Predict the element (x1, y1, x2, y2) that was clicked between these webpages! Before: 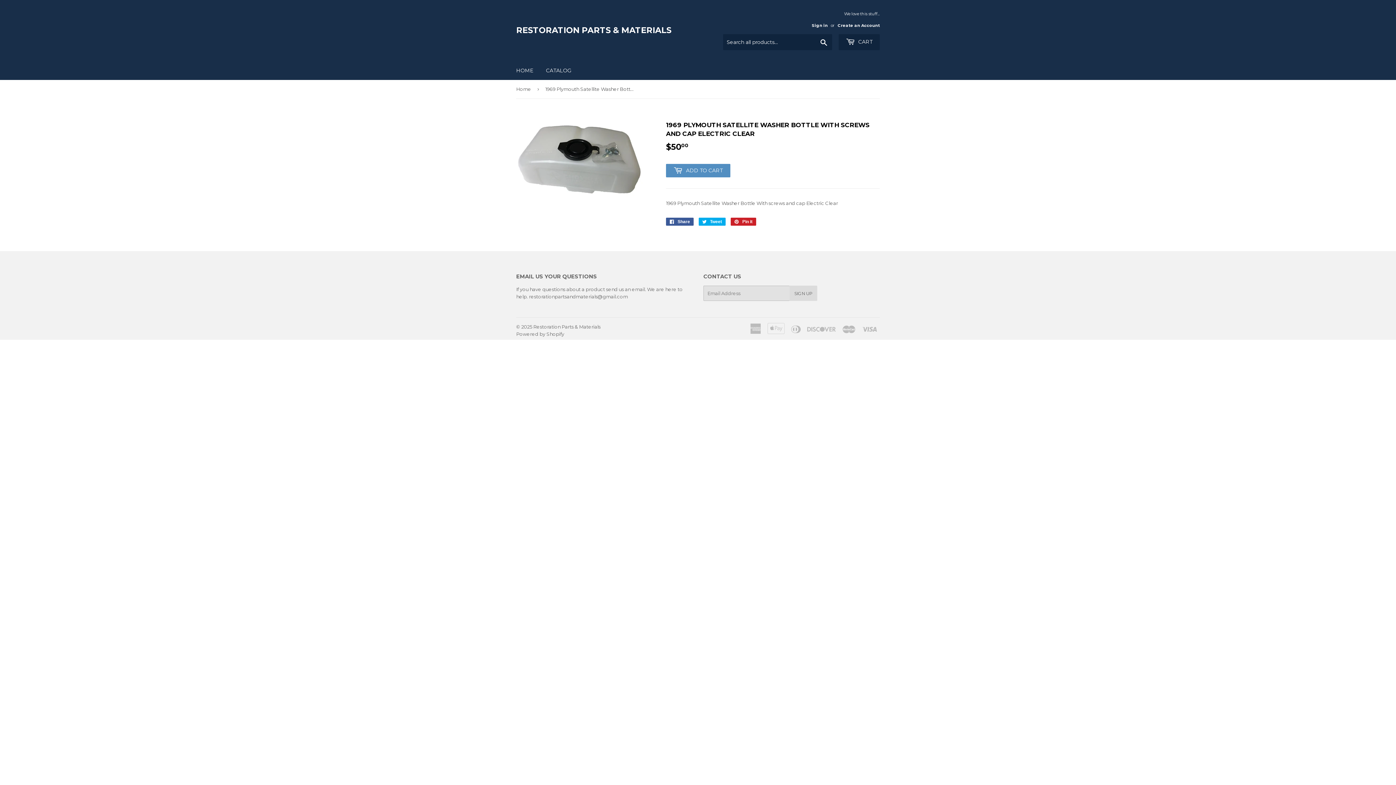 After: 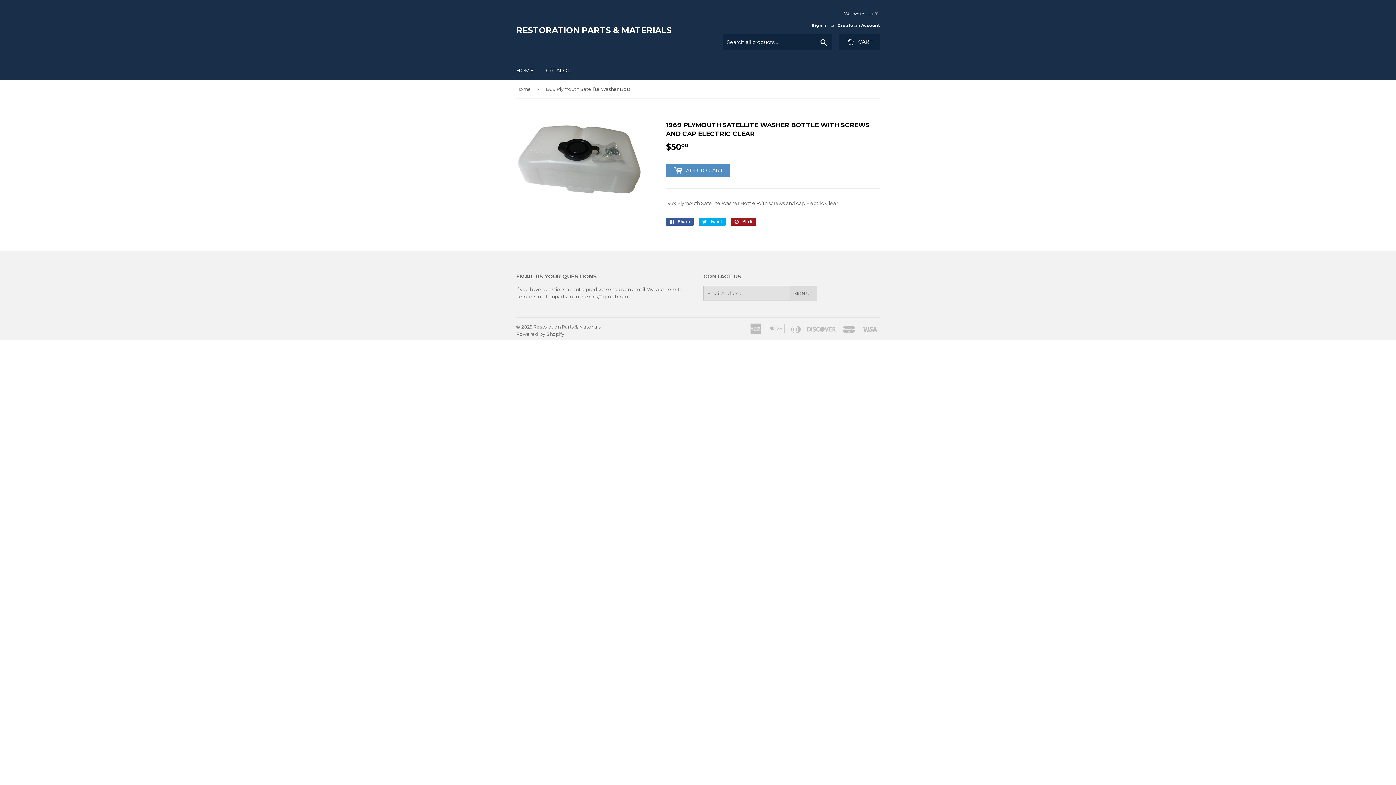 Action: bbox: (730, 217, 756, 225) label:  Pin it
Pin on Pinterest